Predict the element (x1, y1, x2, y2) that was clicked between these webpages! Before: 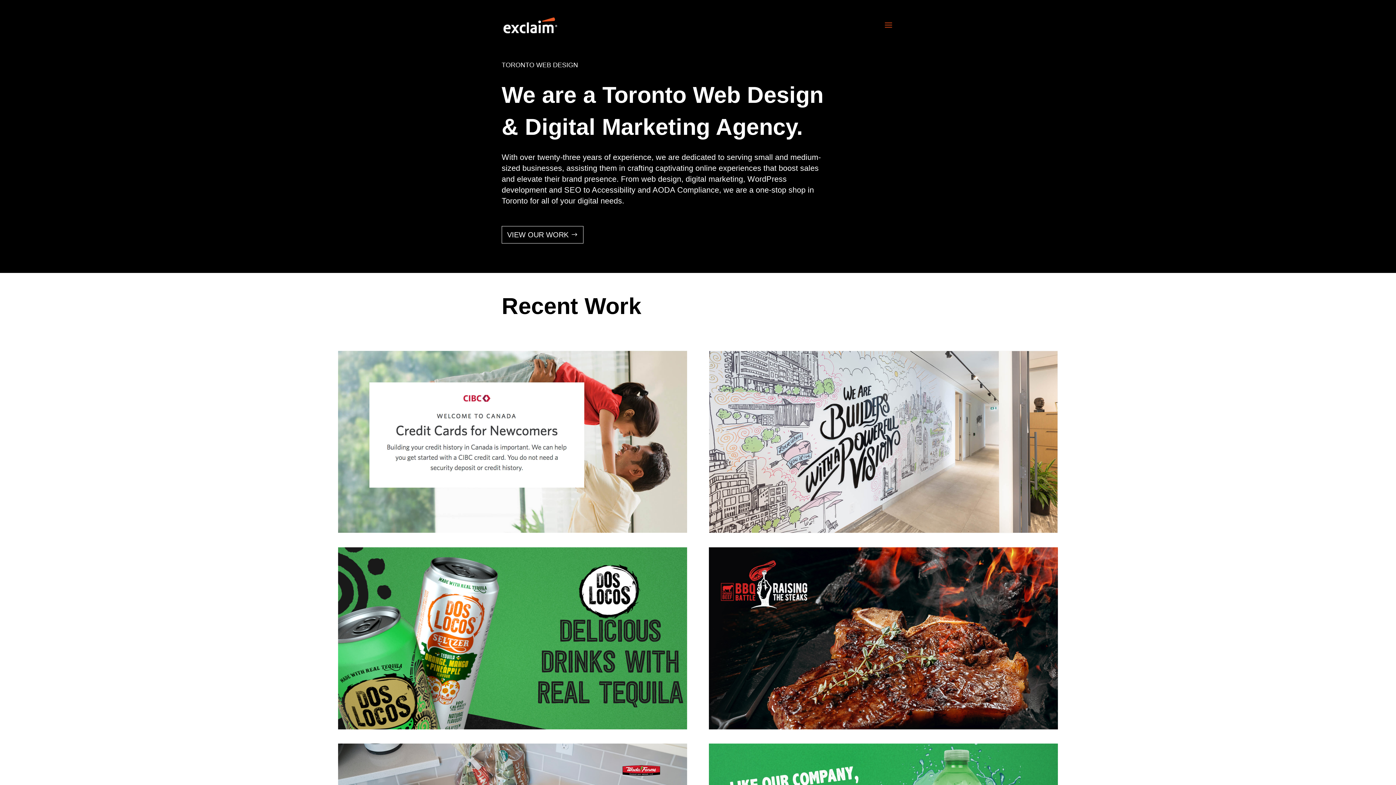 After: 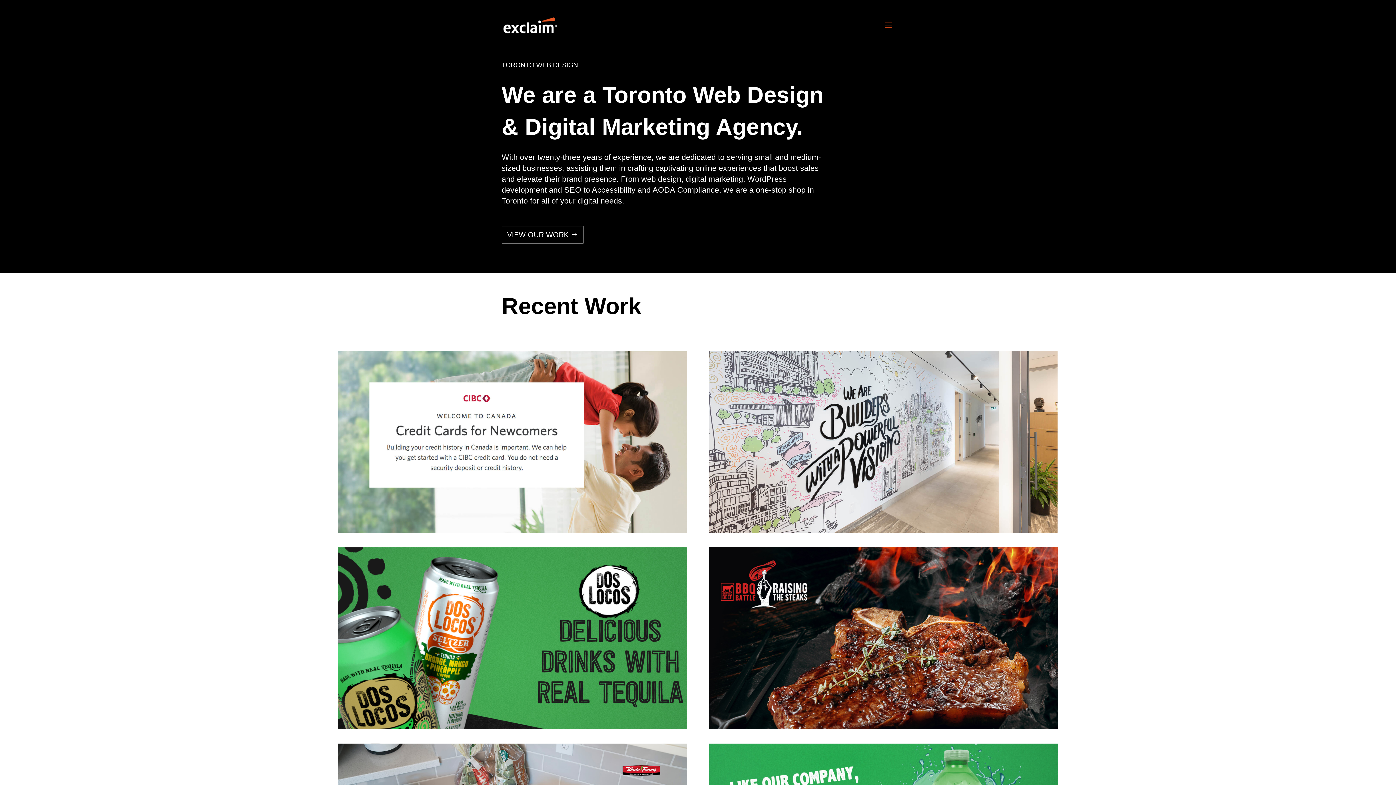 Action: bbox: (338, 723, 687, 731)